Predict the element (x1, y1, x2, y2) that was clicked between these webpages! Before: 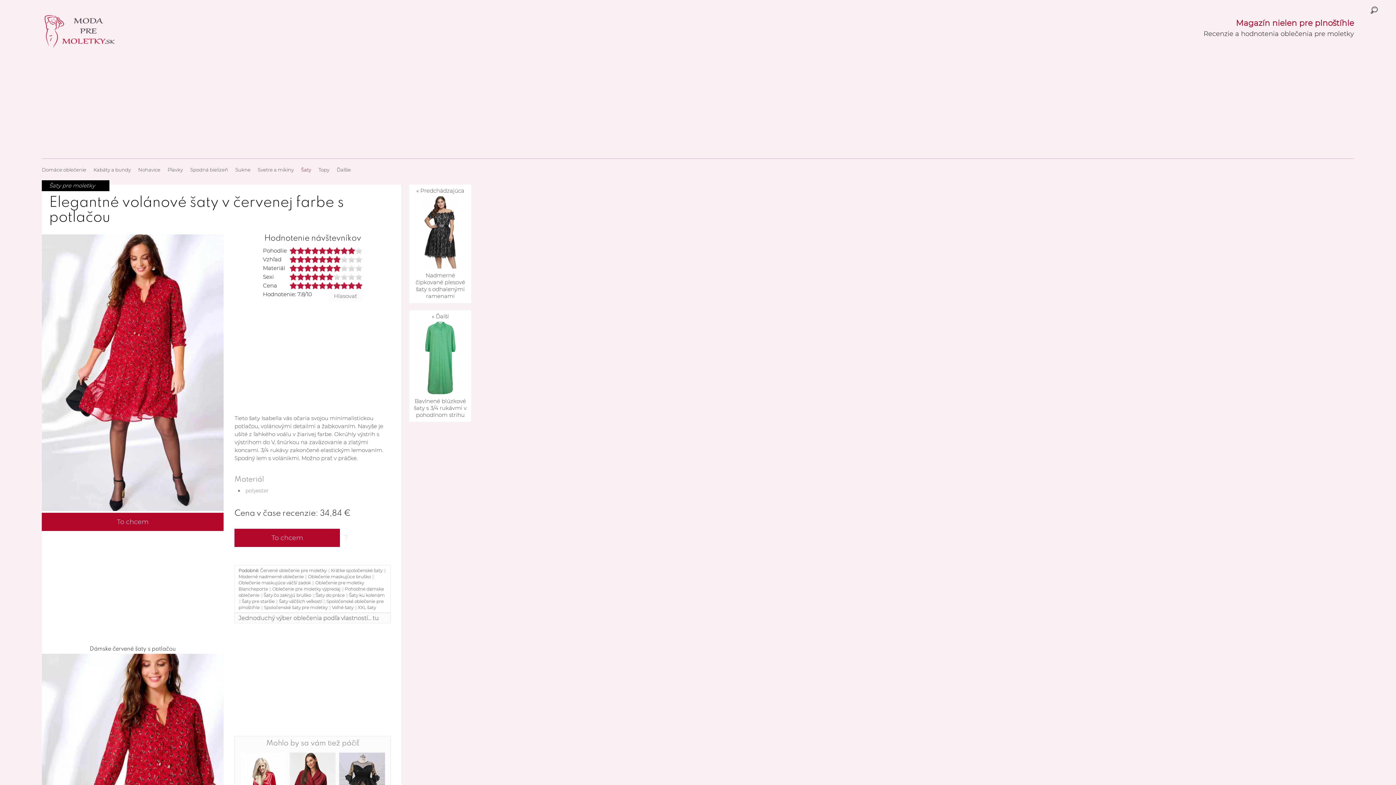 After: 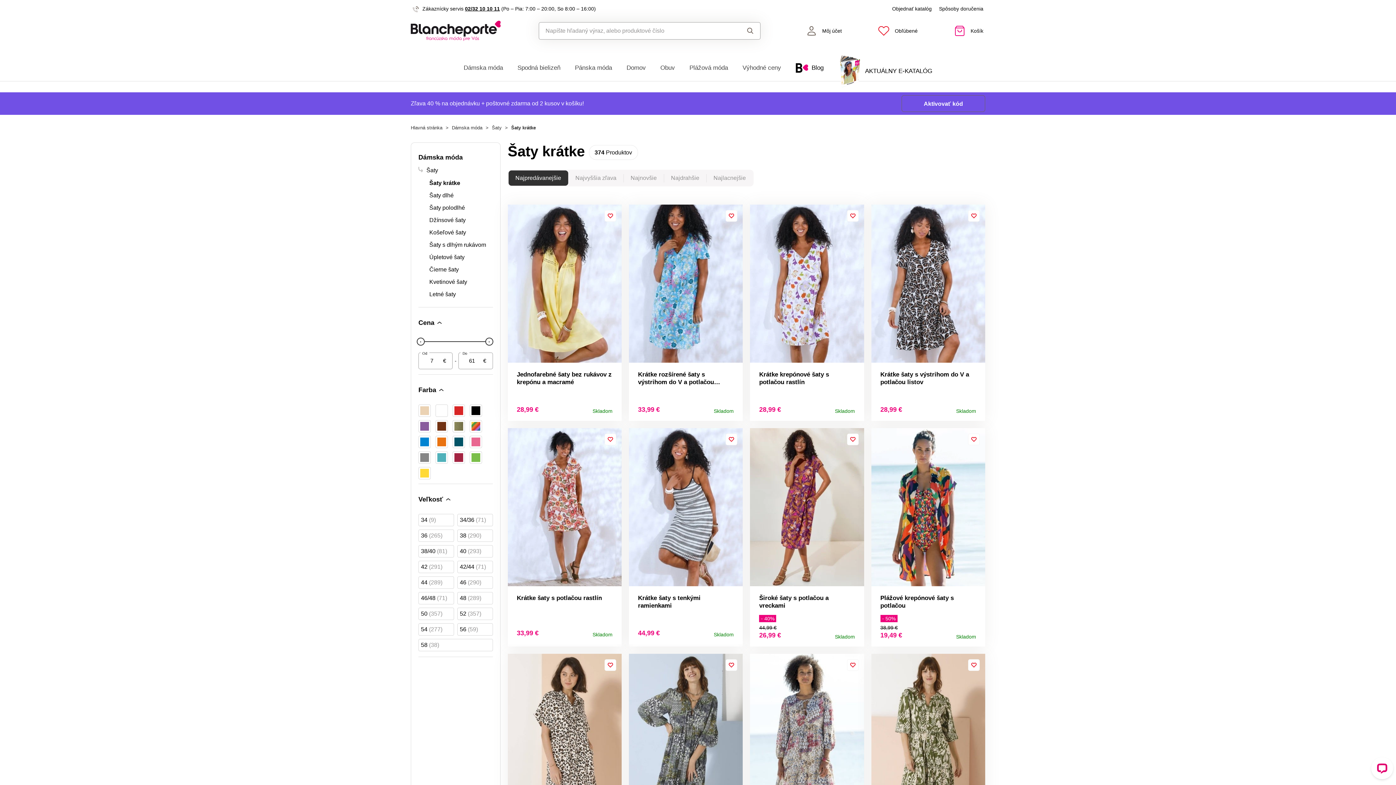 Action: bbox: (41, 404, 223, 410)